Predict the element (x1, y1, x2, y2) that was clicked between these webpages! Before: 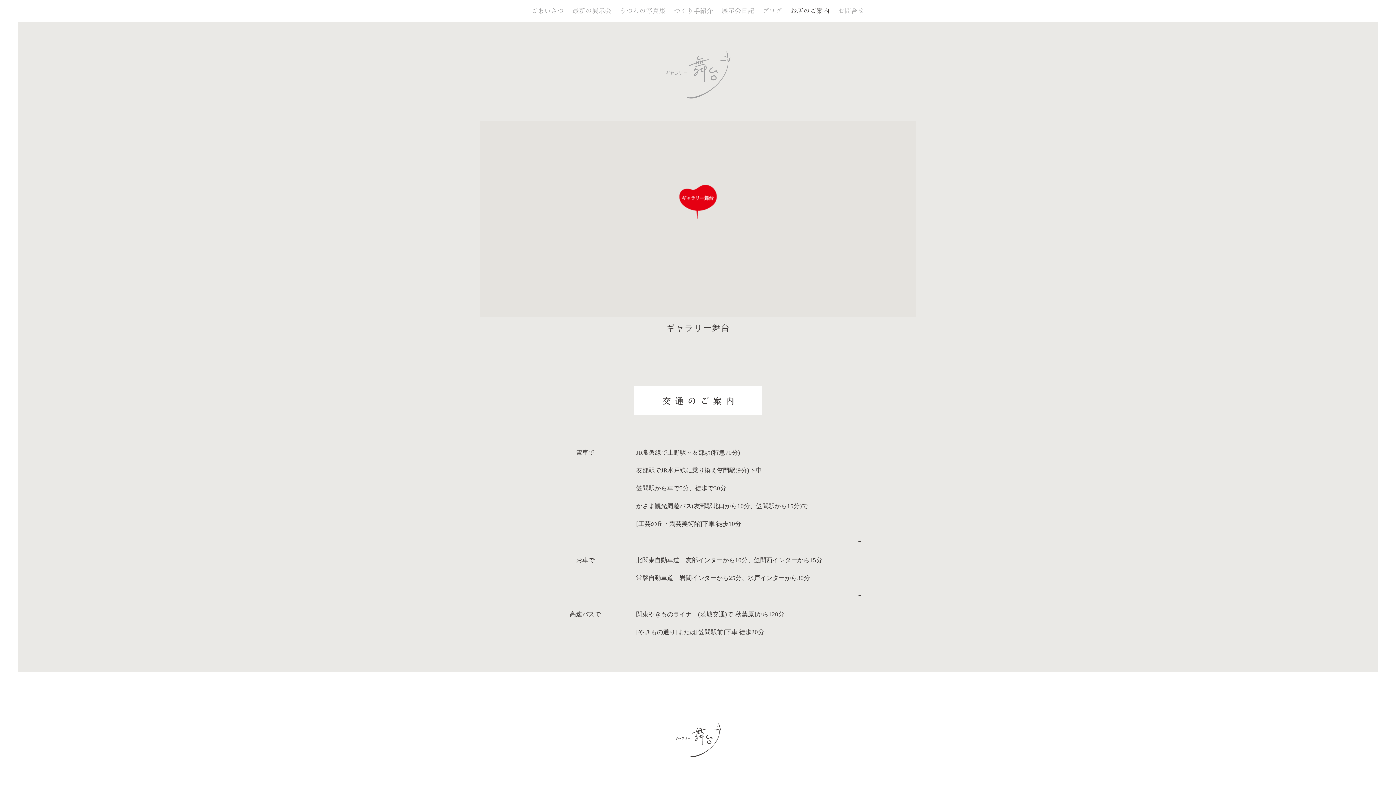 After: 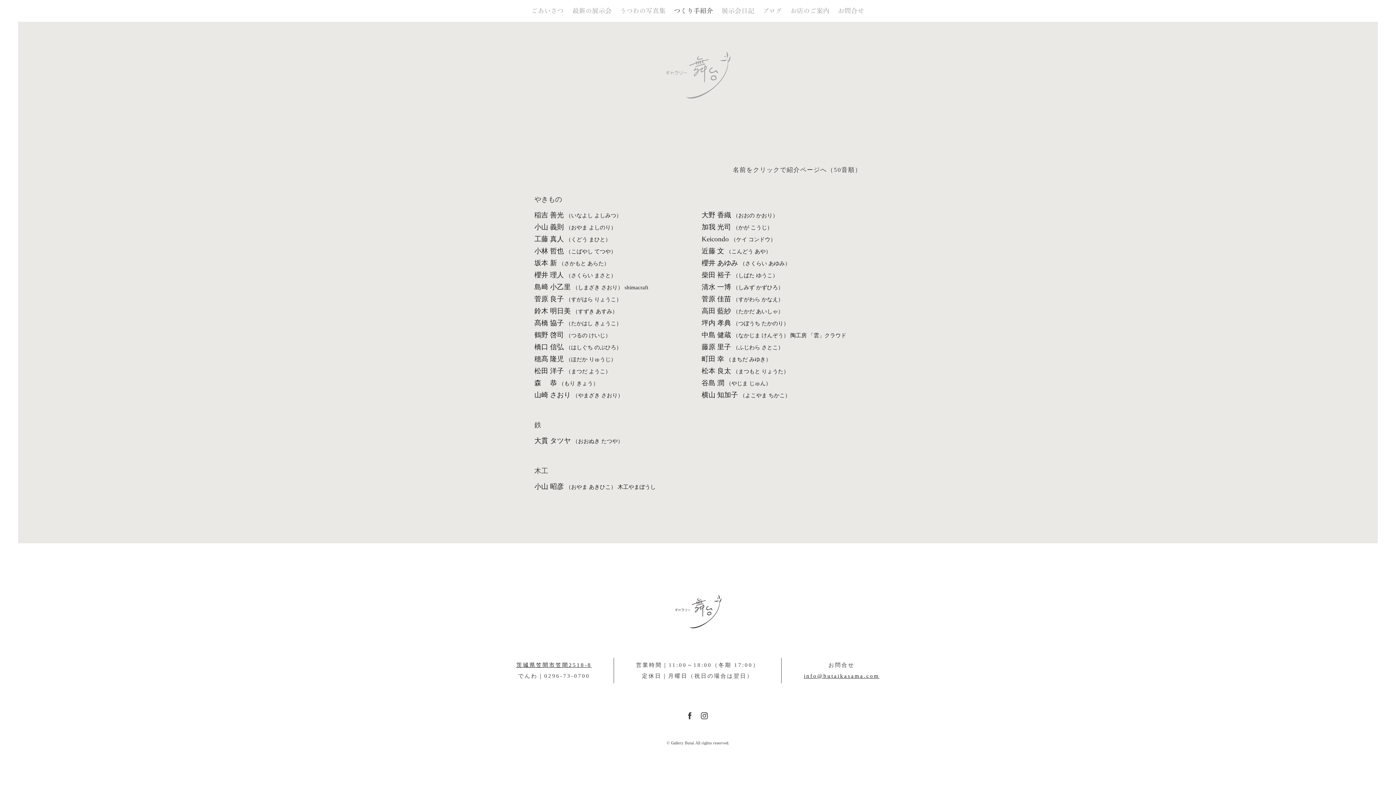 Action: bbox: (670, 0, 717, 21) label: つくり手紹介